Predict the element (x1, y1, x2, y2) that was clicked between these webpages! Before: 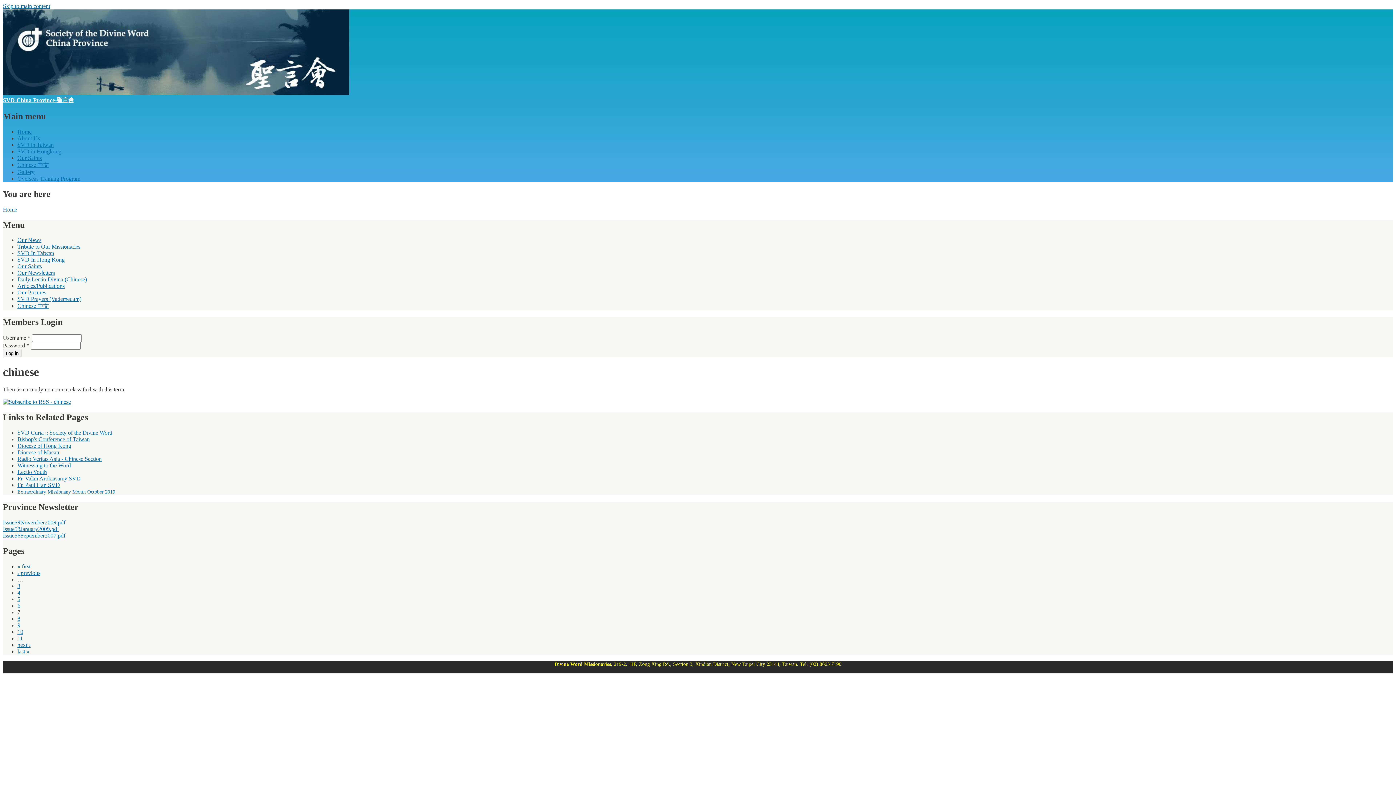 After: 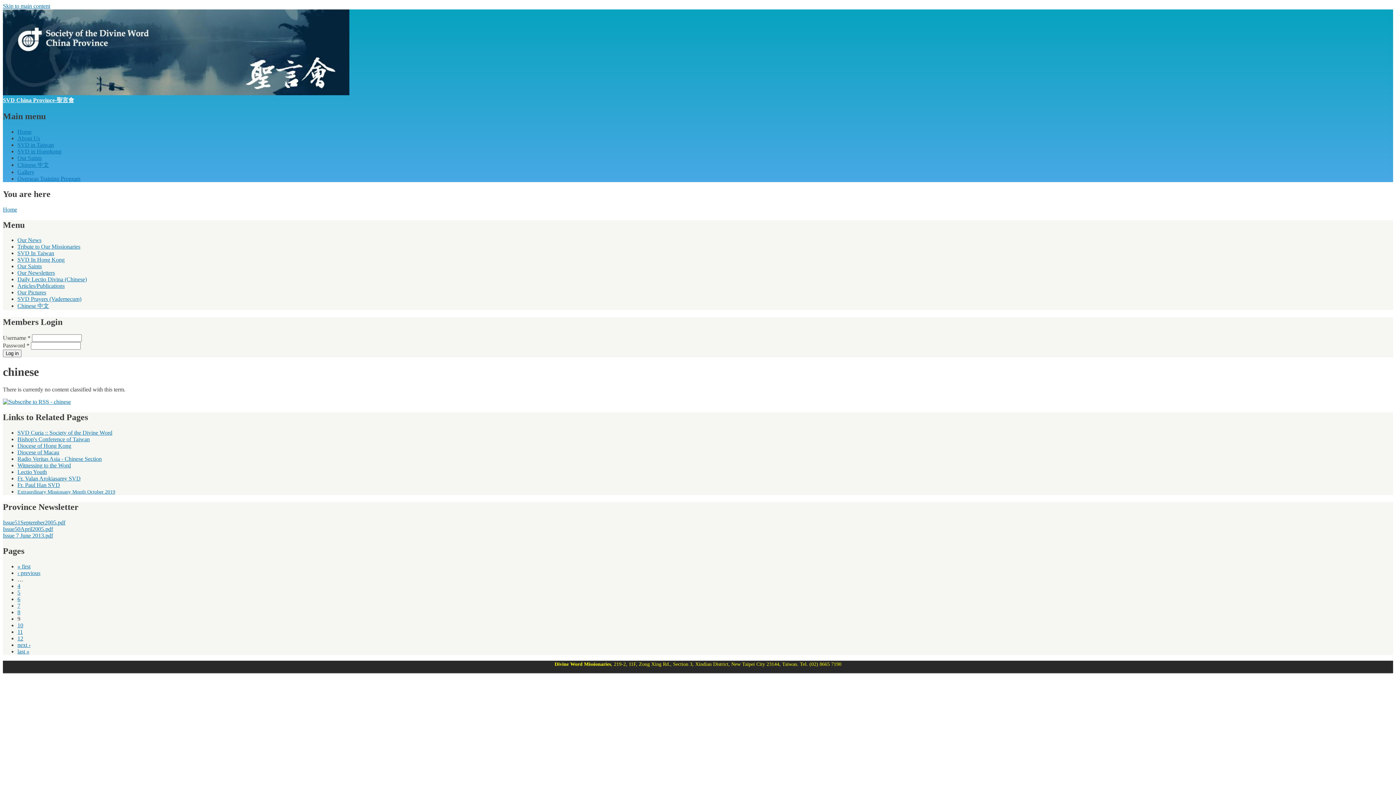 Action: bbox: (17, 622, 20, 628) label: 9